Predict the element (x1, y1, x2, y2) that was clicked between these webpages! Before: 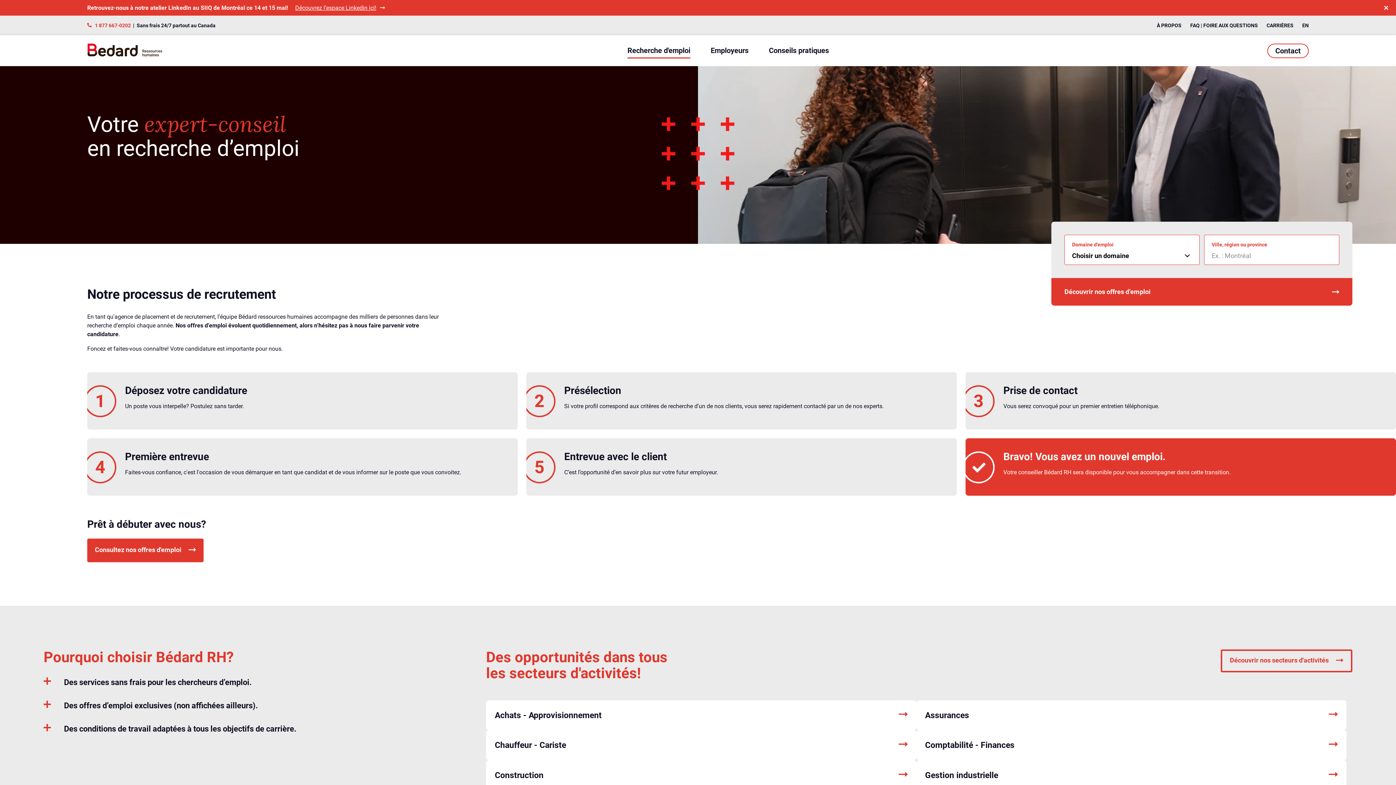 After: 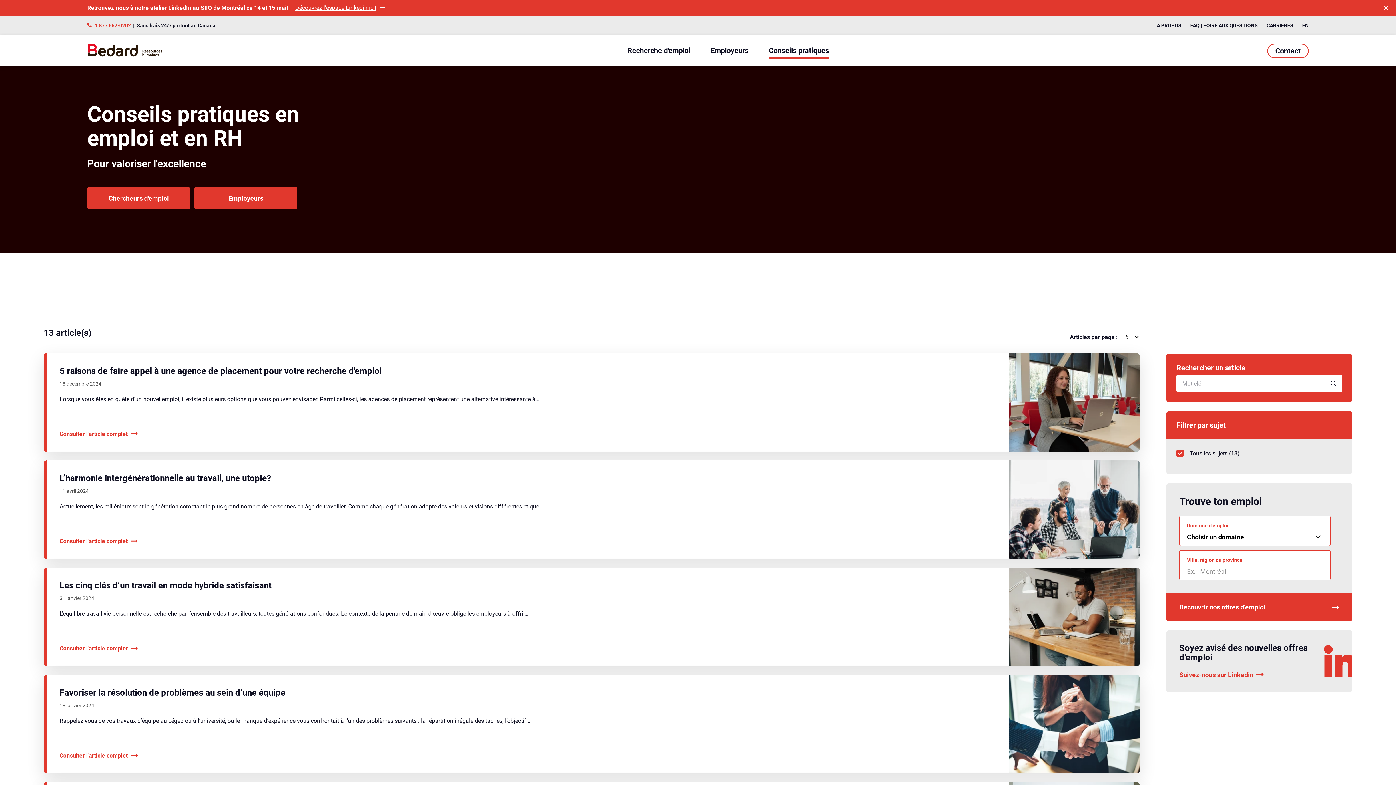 Action: bbox: (769, 46, 829, 54) label: Conseils pratiques